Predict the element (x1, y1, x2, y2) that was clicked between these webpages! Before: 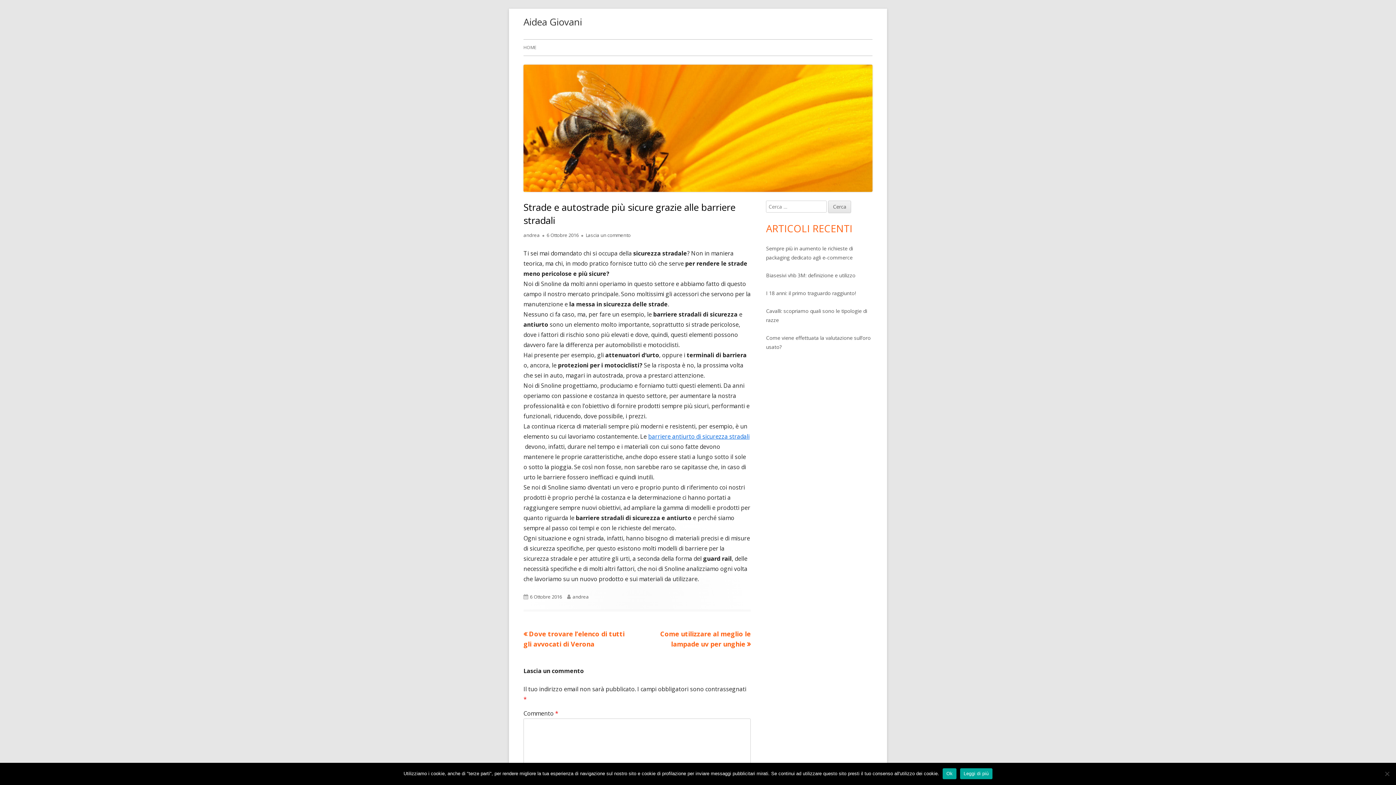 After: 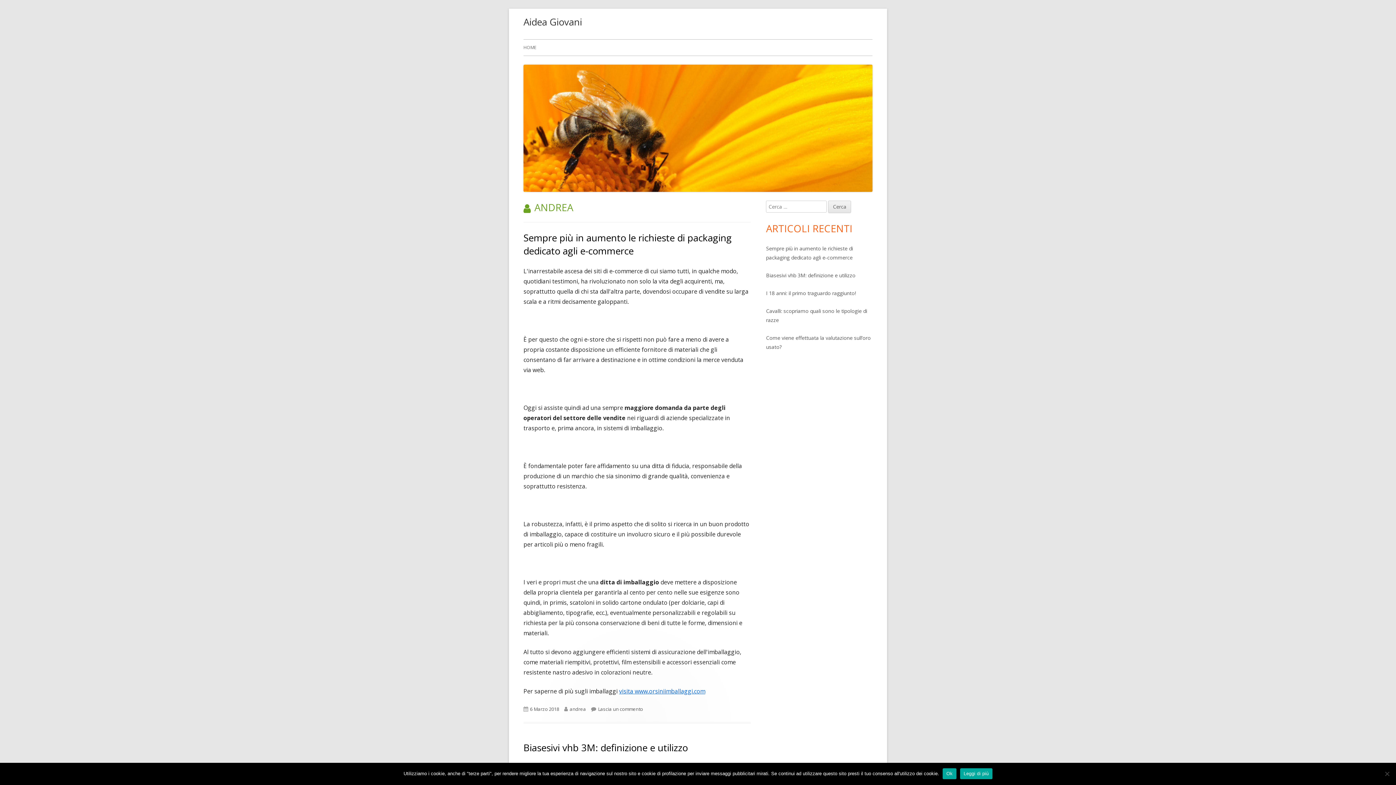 Action: bbox: (572, 593, 589, 600) label: andrea